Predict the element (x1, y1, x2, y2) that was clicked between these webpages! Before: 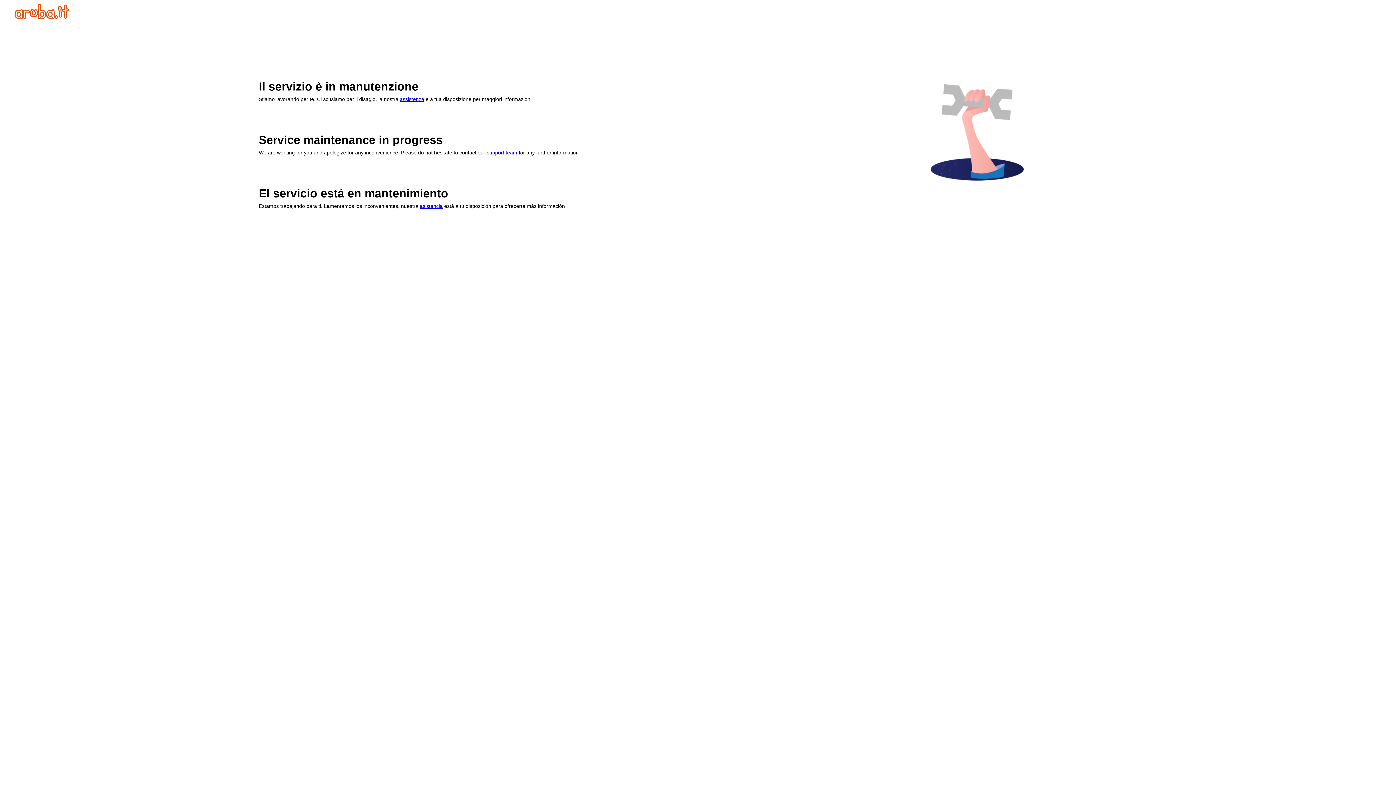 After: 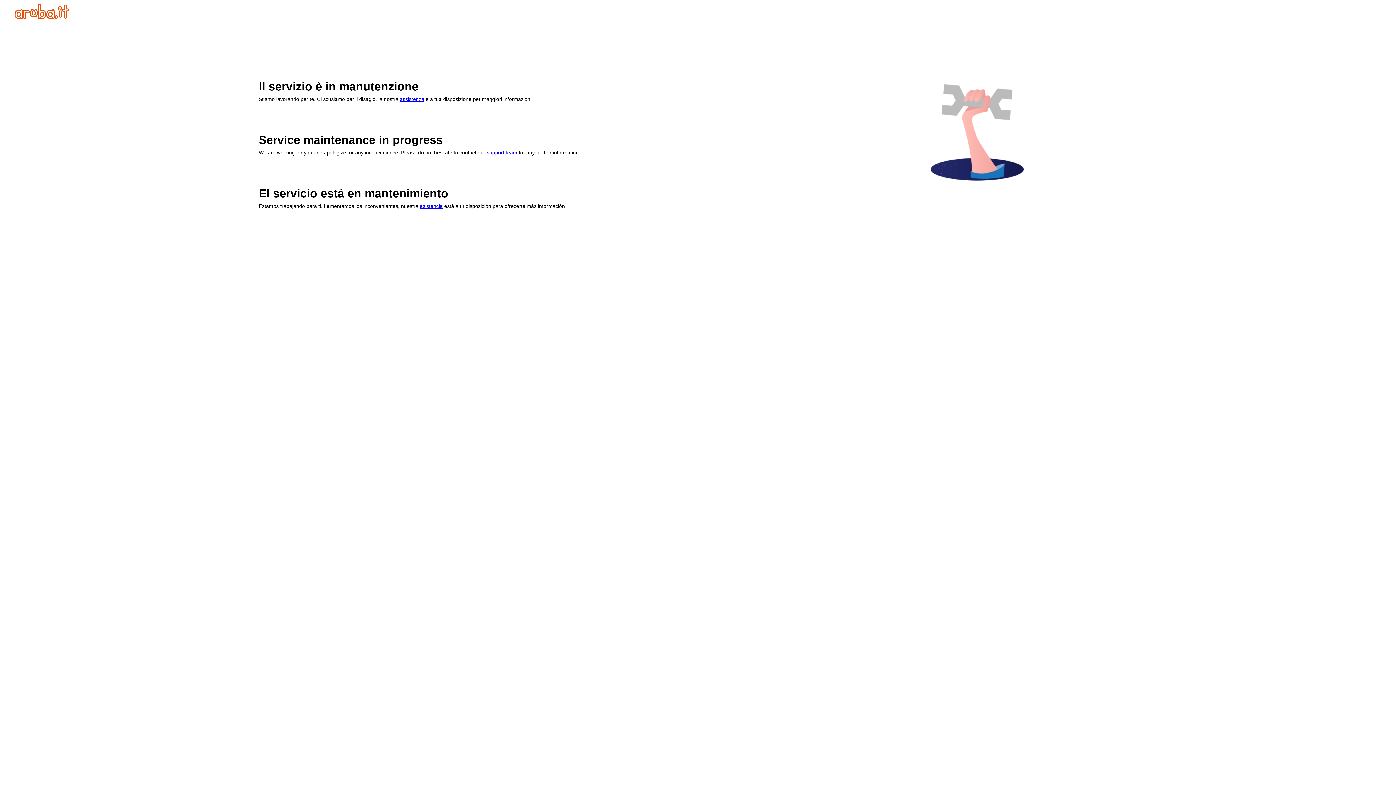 Action: bbox: (14, 13, 69, 20)